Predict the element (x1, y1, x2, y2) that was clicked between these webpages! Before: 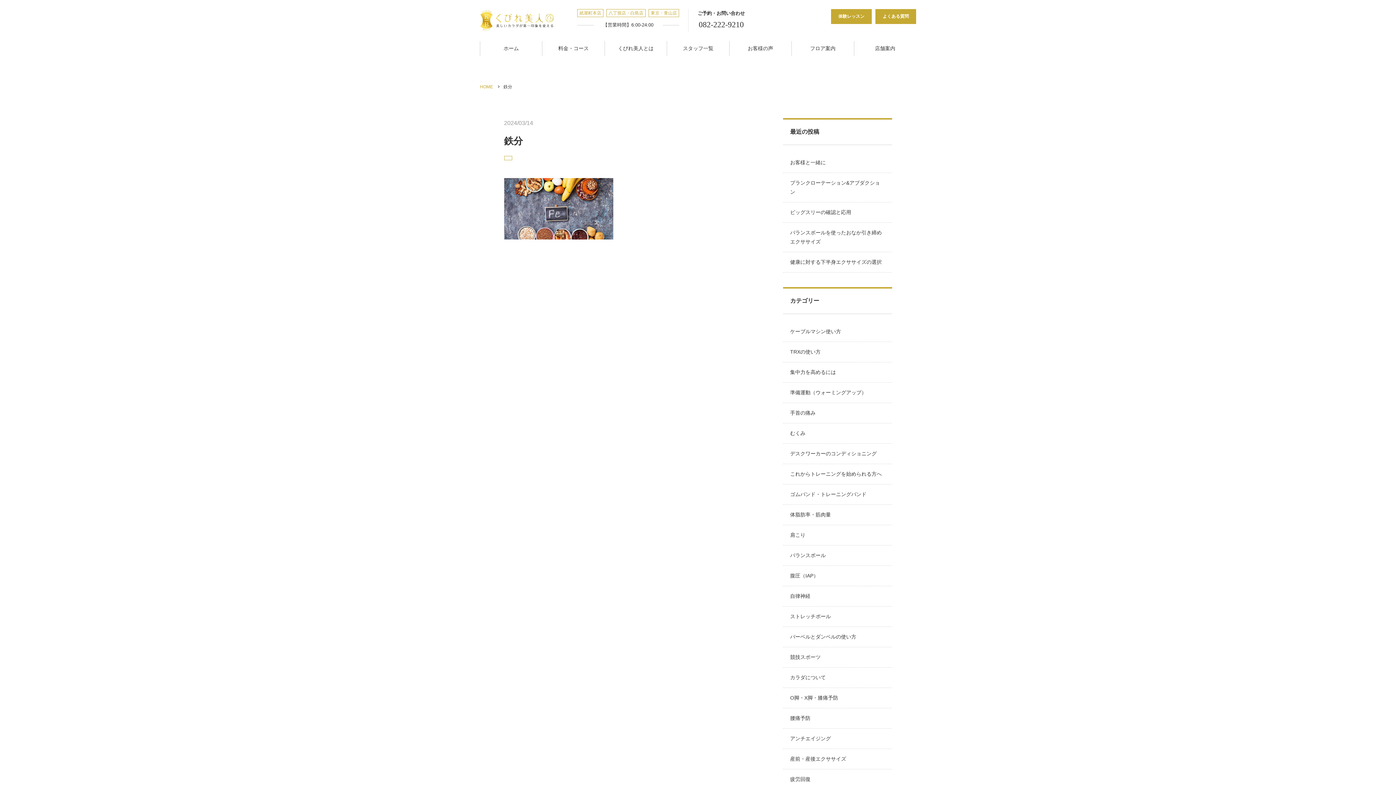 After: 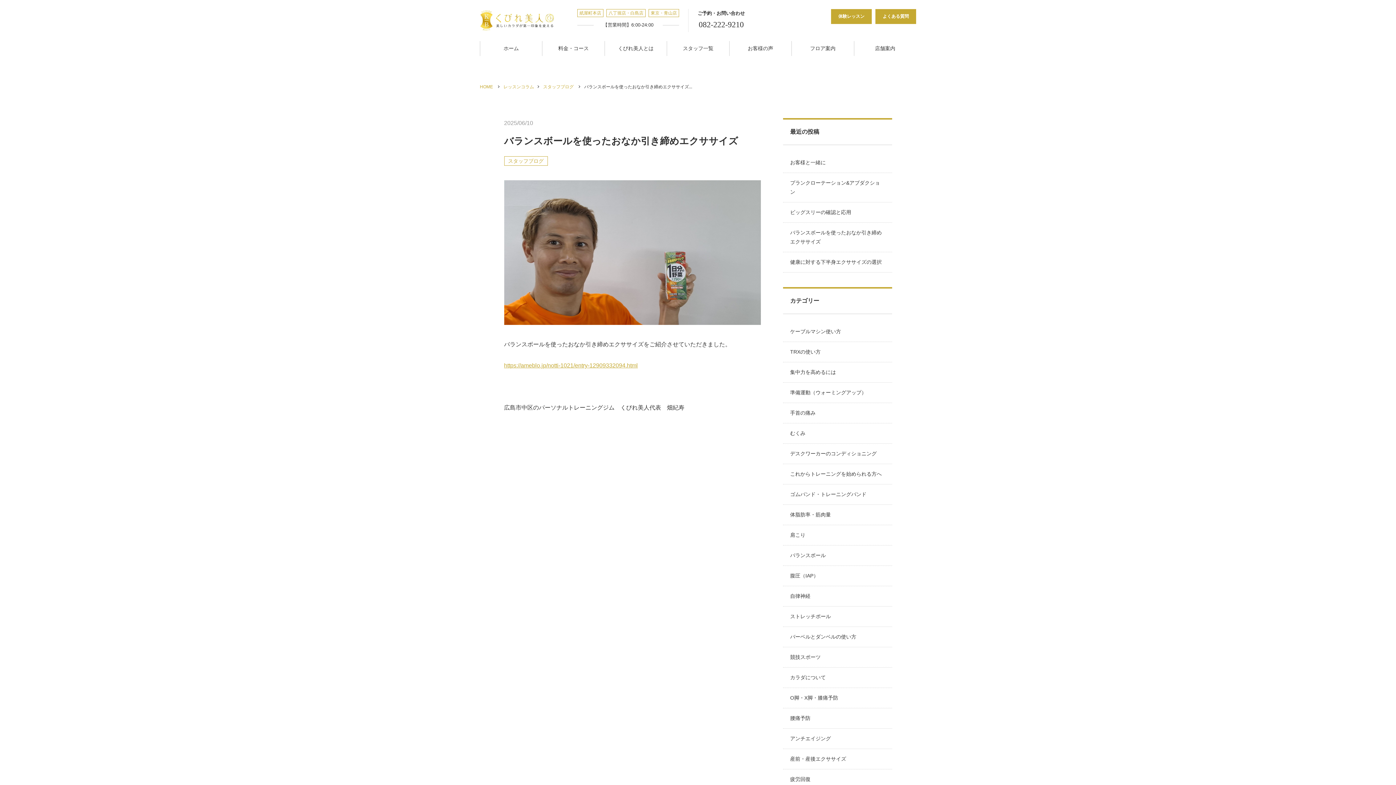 Action: bbox: (783, 223, 892, 252) label: バランスボールを使ったおなか引き締めエクササイズ